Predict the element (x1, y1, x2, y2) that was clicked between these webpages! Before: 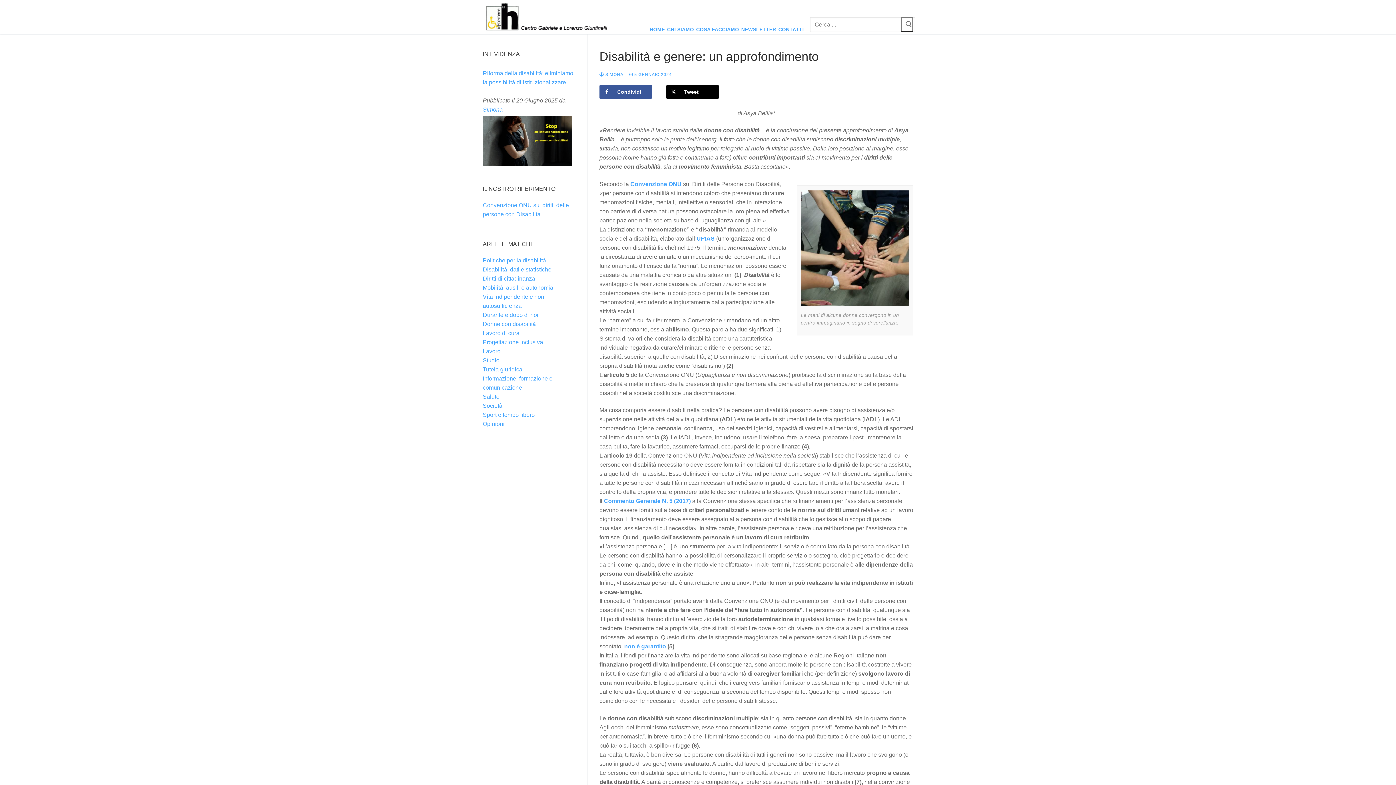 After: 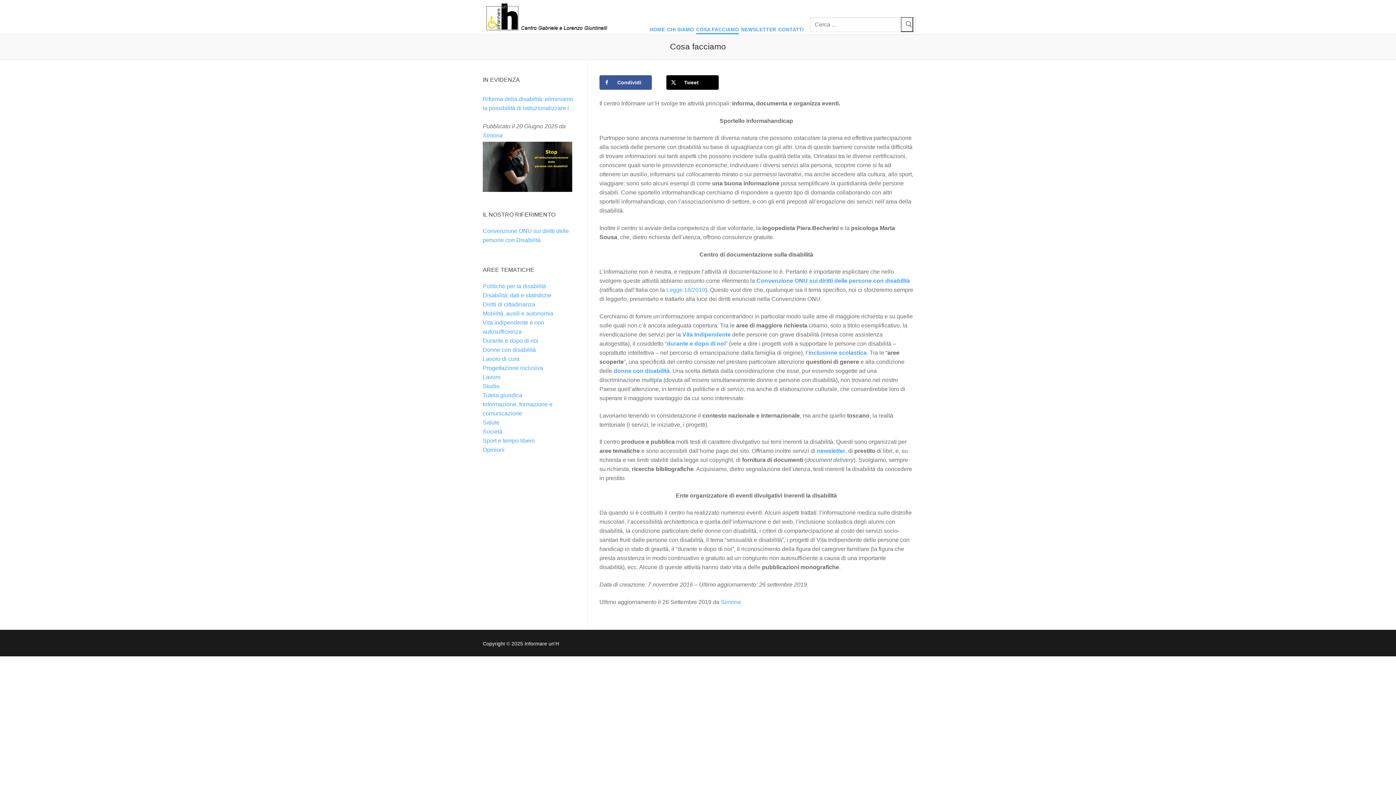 Action: bbox: (696, 0, 739, 32) label: COSA FACCIAMO